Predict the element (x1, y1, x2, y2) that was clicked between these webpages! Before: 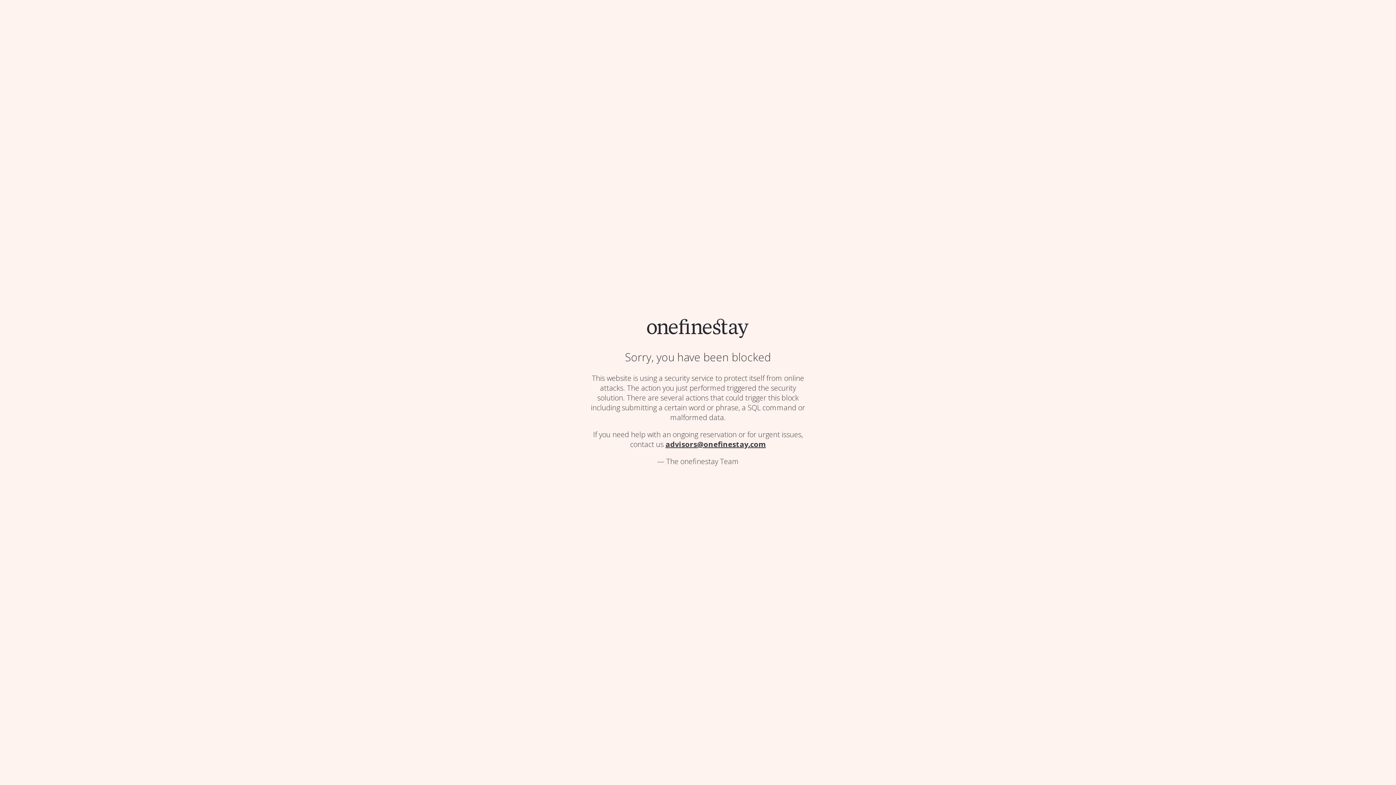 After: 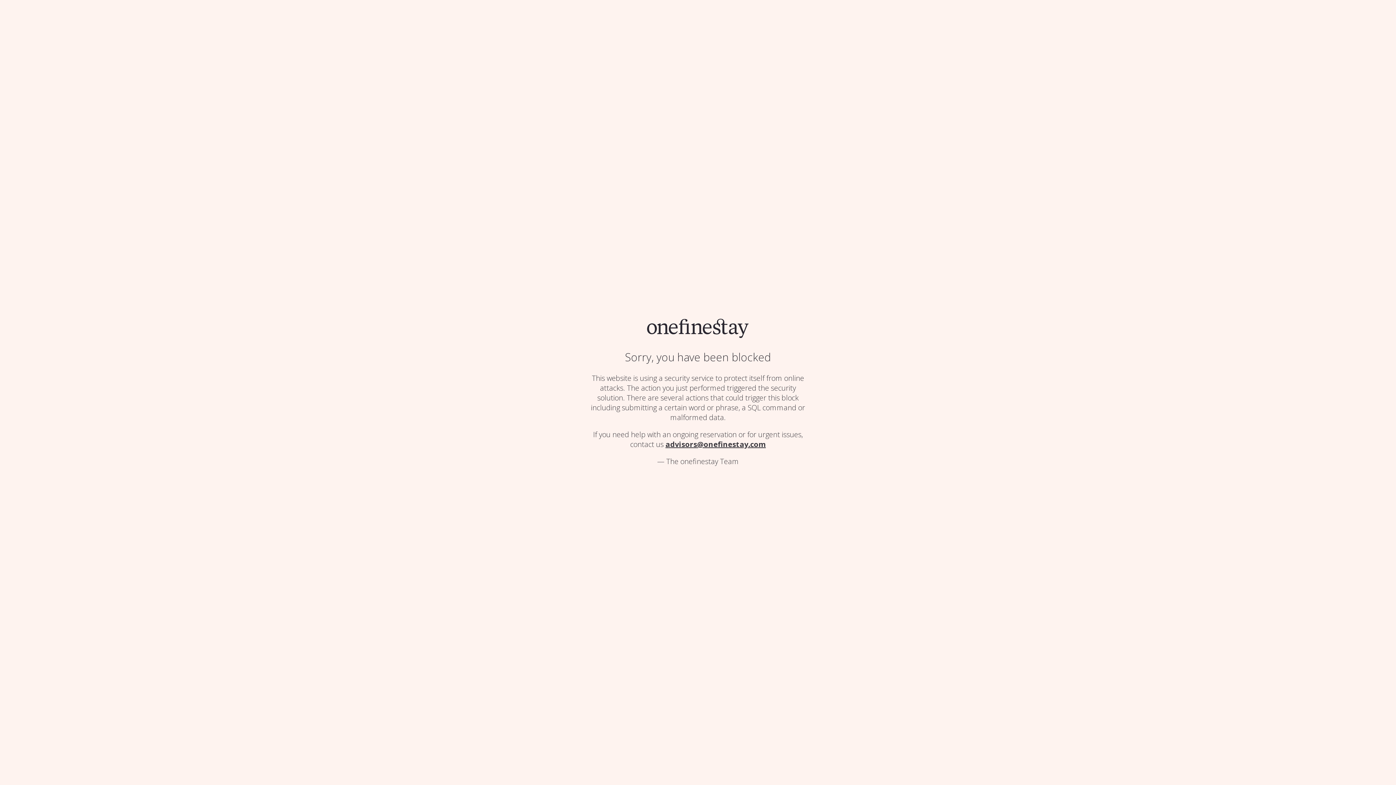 Action: bbox: (647, 330, 749, 340)